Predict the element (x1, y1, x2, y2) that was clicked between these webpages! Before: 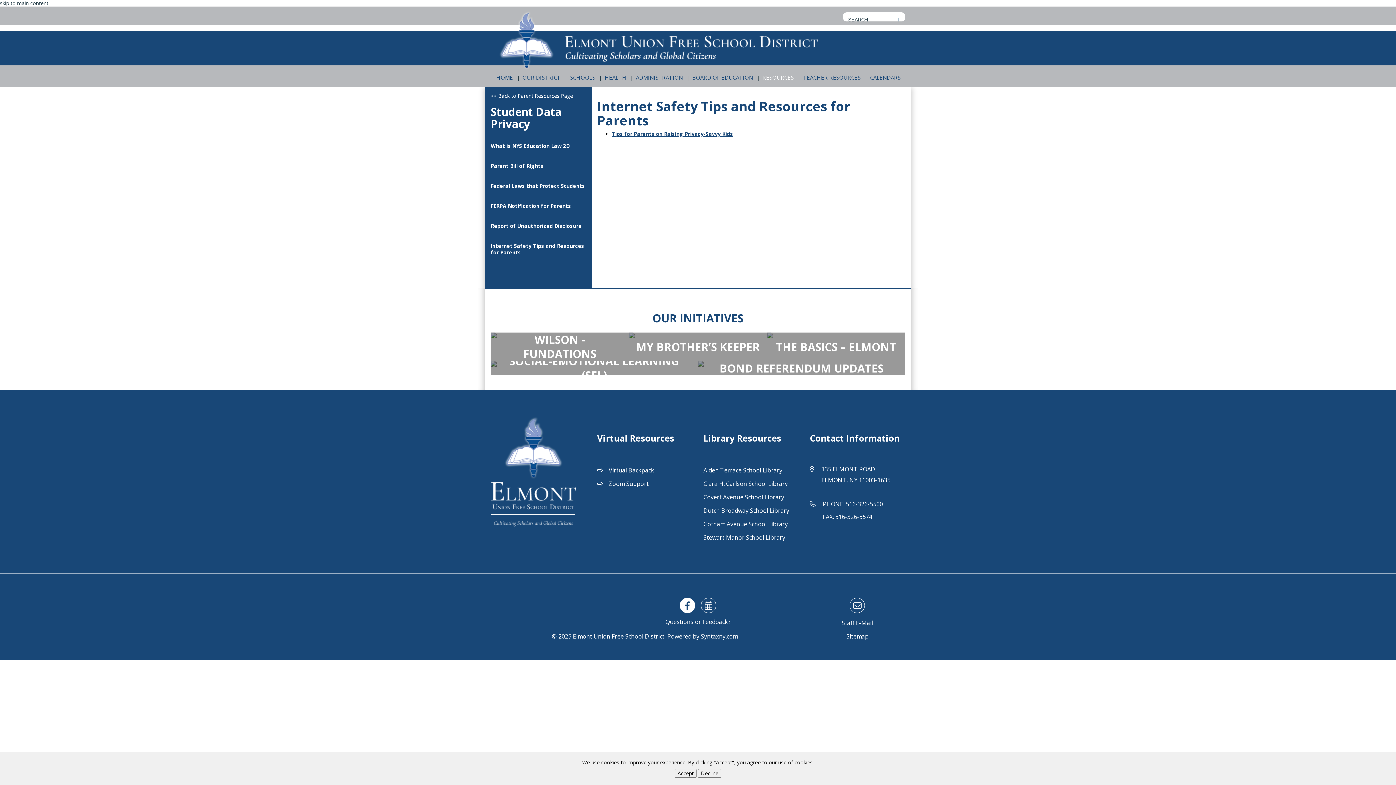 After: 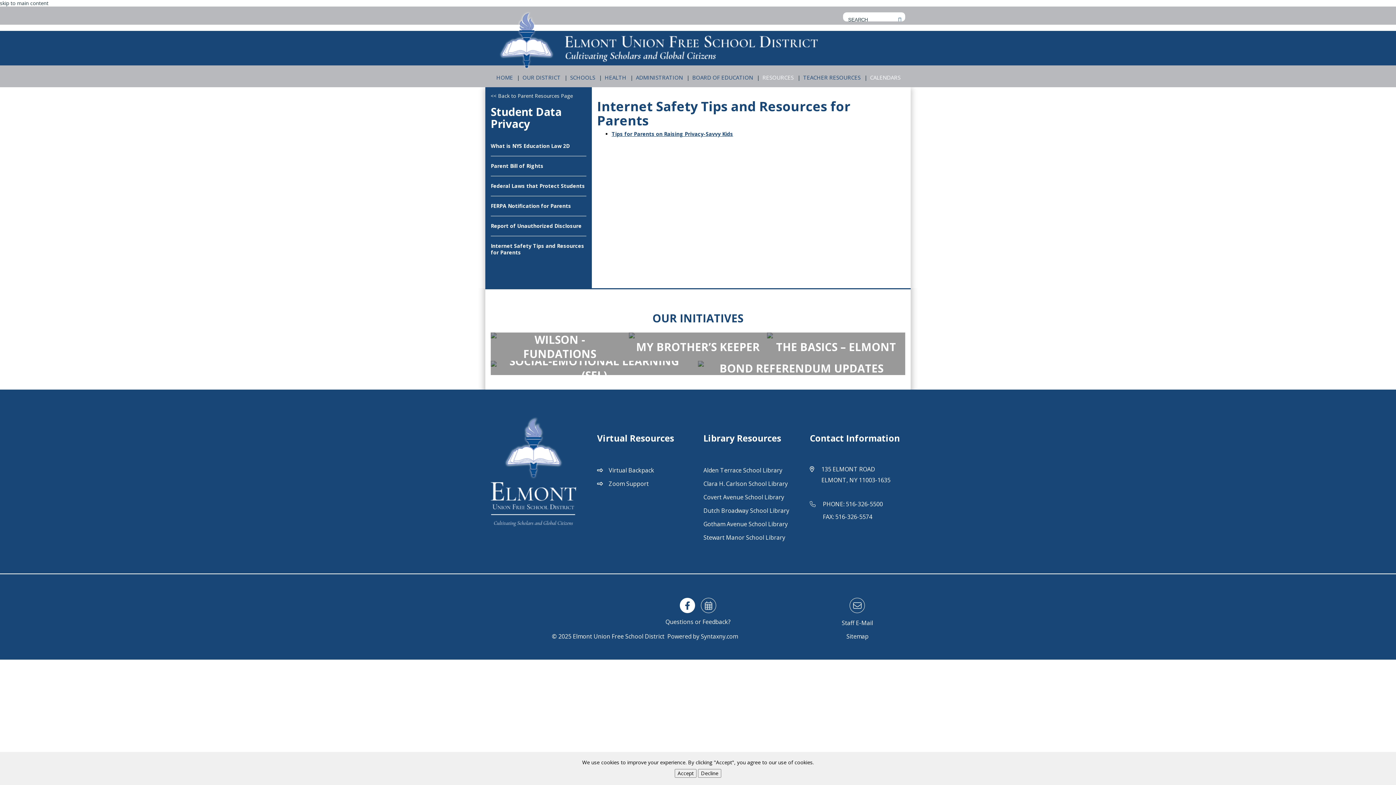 Action: label: CALENDARS bbox: (863, 69, 901, 85)